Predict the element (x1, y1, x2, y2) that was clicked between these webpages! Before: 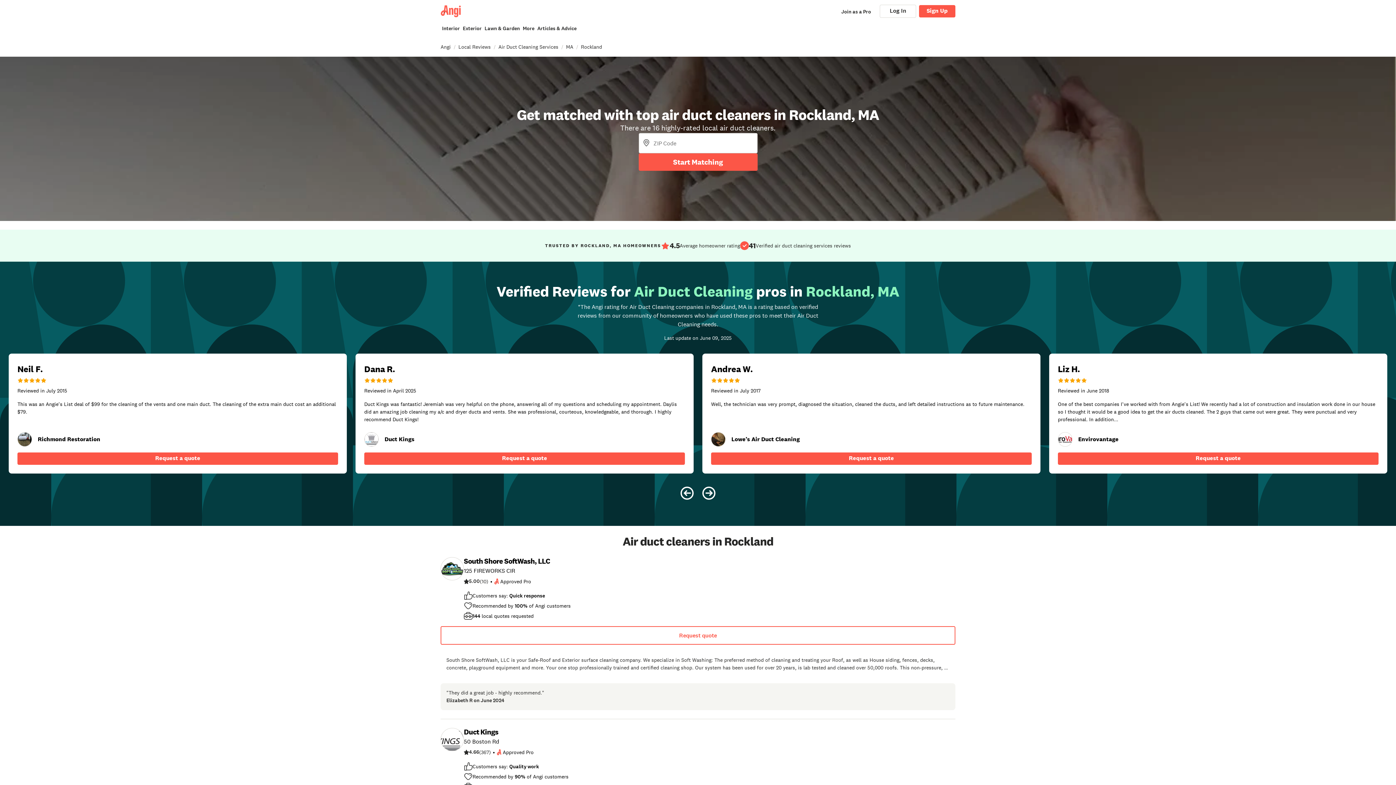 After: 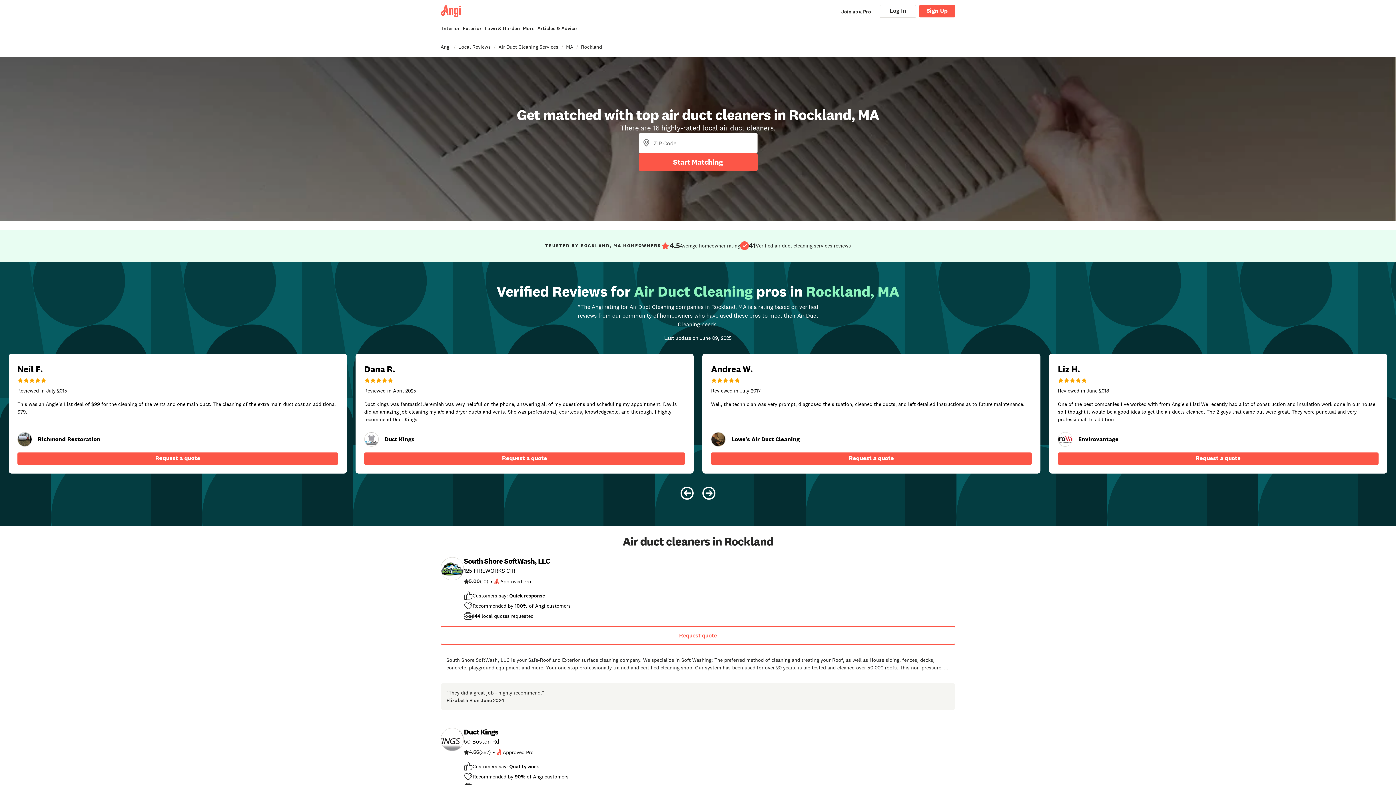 Action: bbox: (537, 25, 576, 32) label: Articles & Advice